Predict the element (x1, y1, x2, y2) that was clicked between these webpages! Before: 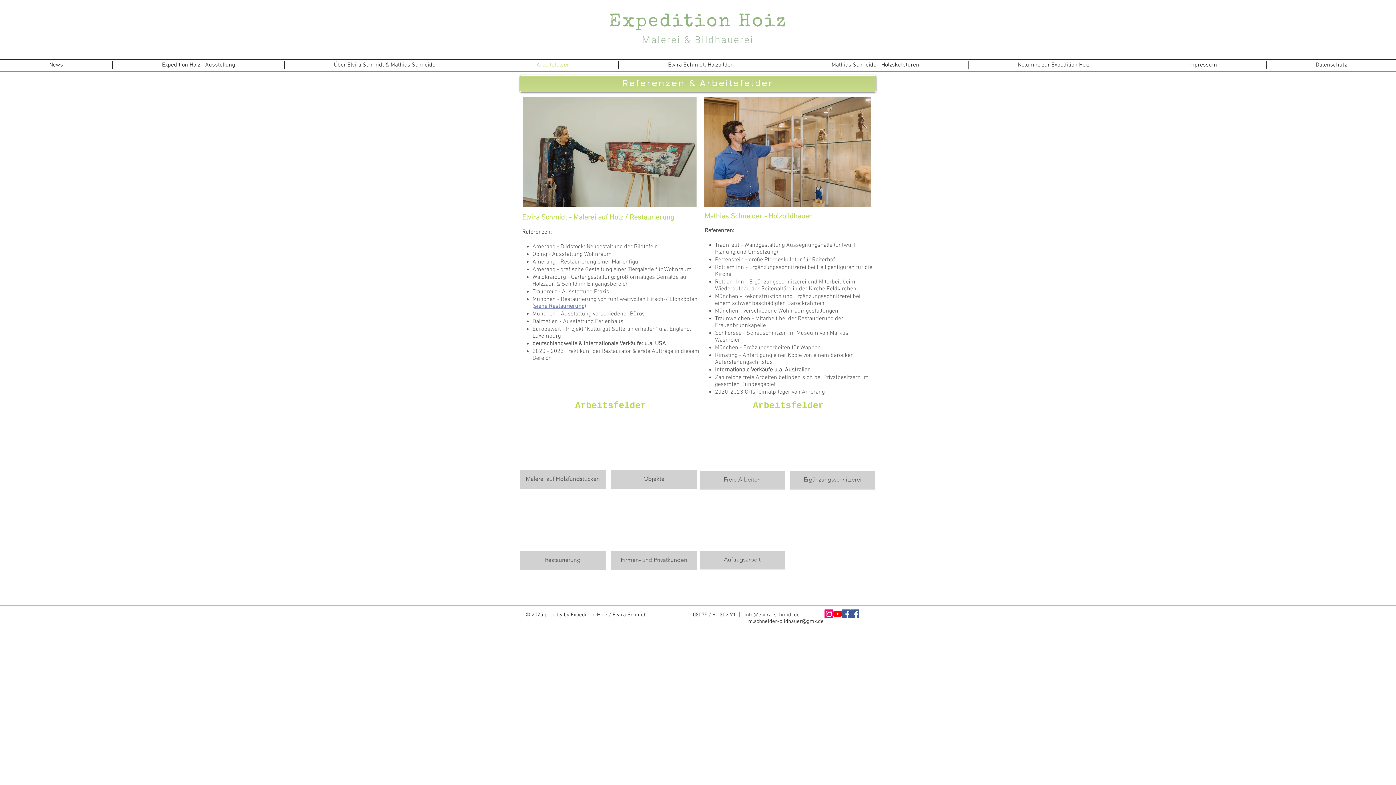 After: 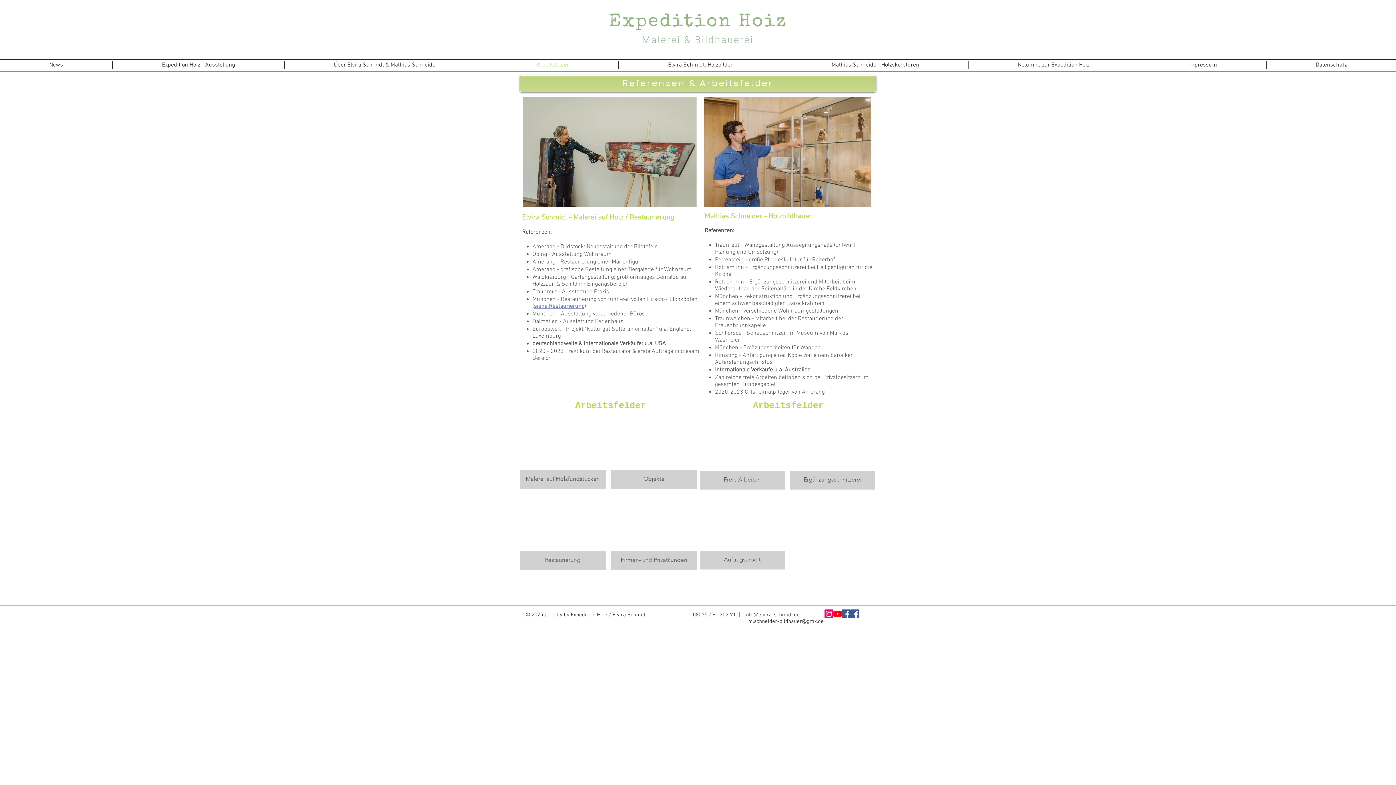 Action: bbox: (833, 609, 842, 618) label: Youtube